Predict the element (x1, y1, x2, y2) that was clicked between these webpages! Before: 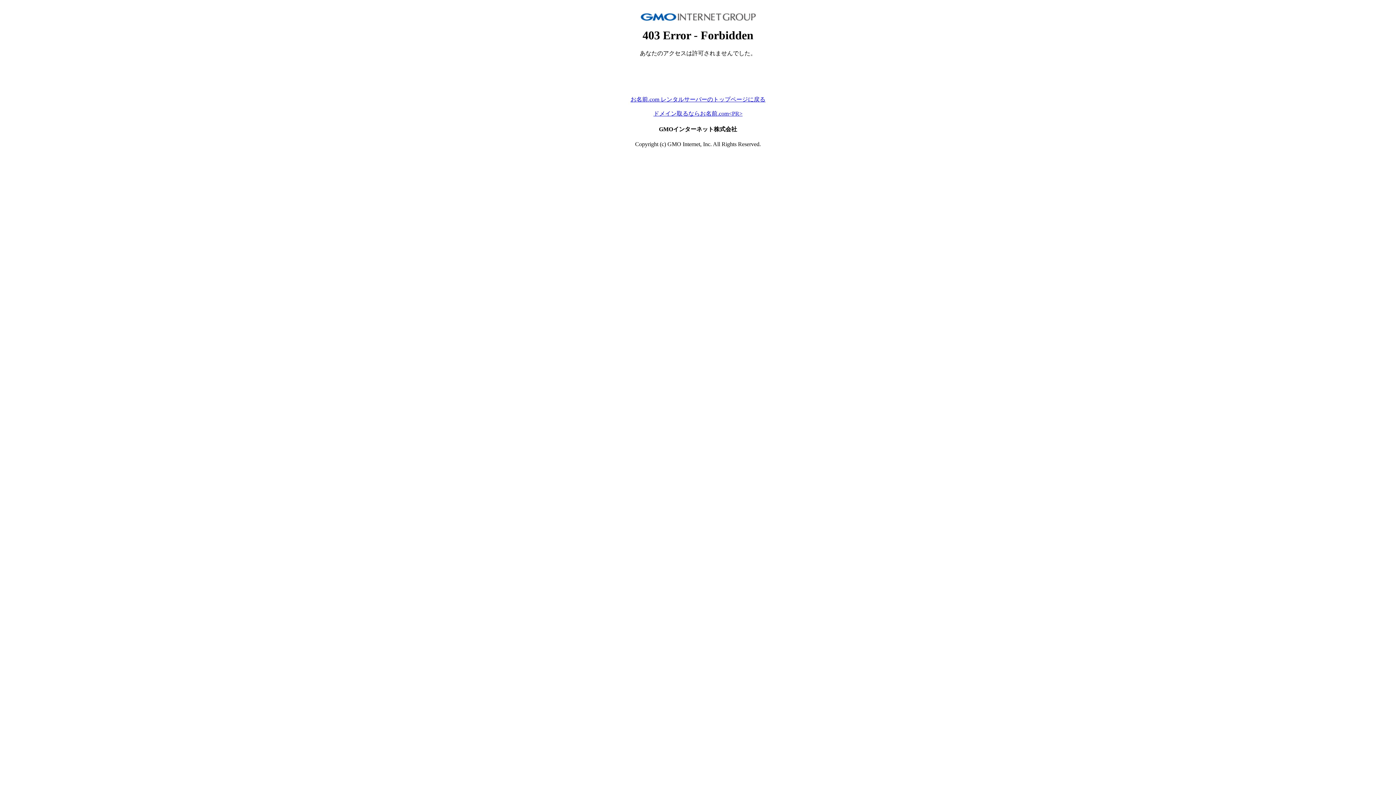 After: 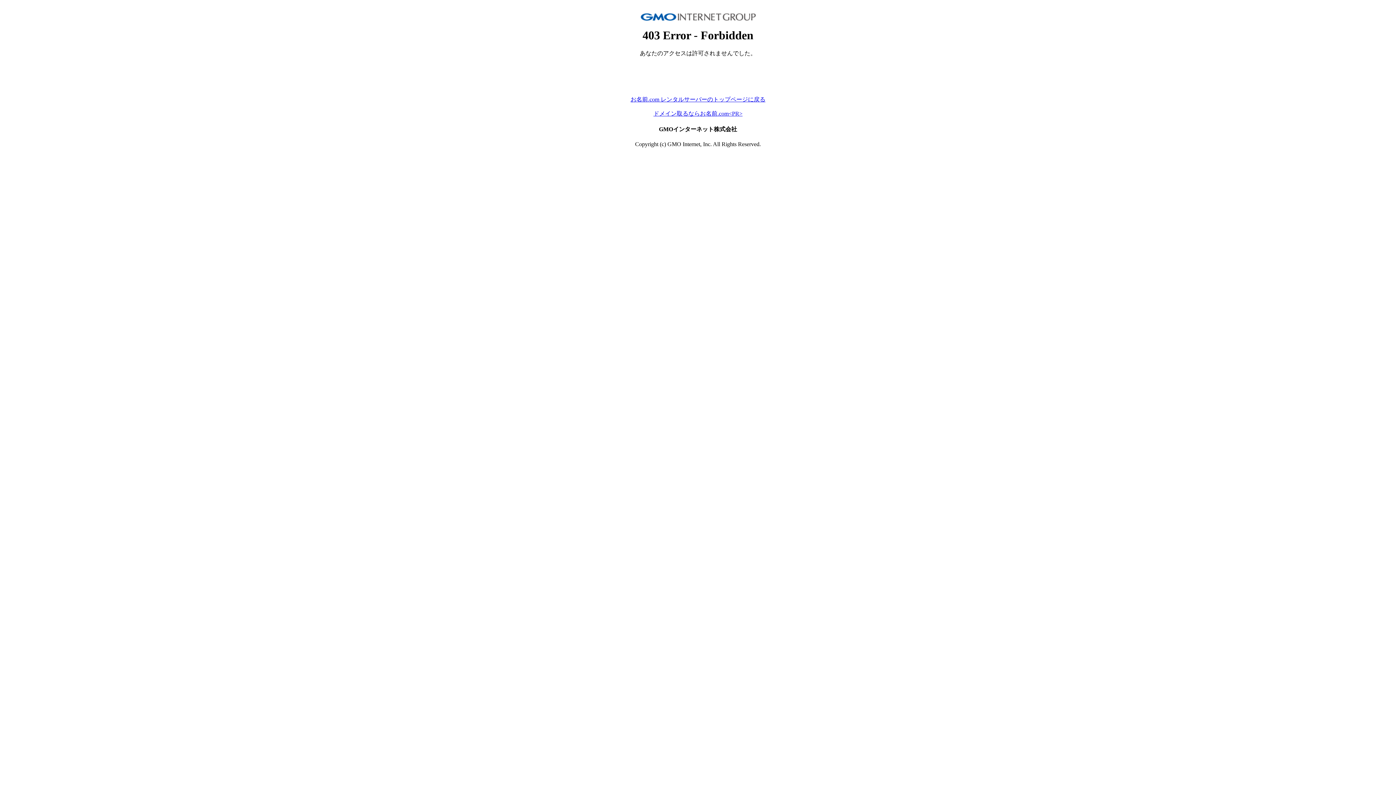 Action: label: お名前.com レンタルサーバーのトップページに戻る bbox: (630, 96, 765, 102)